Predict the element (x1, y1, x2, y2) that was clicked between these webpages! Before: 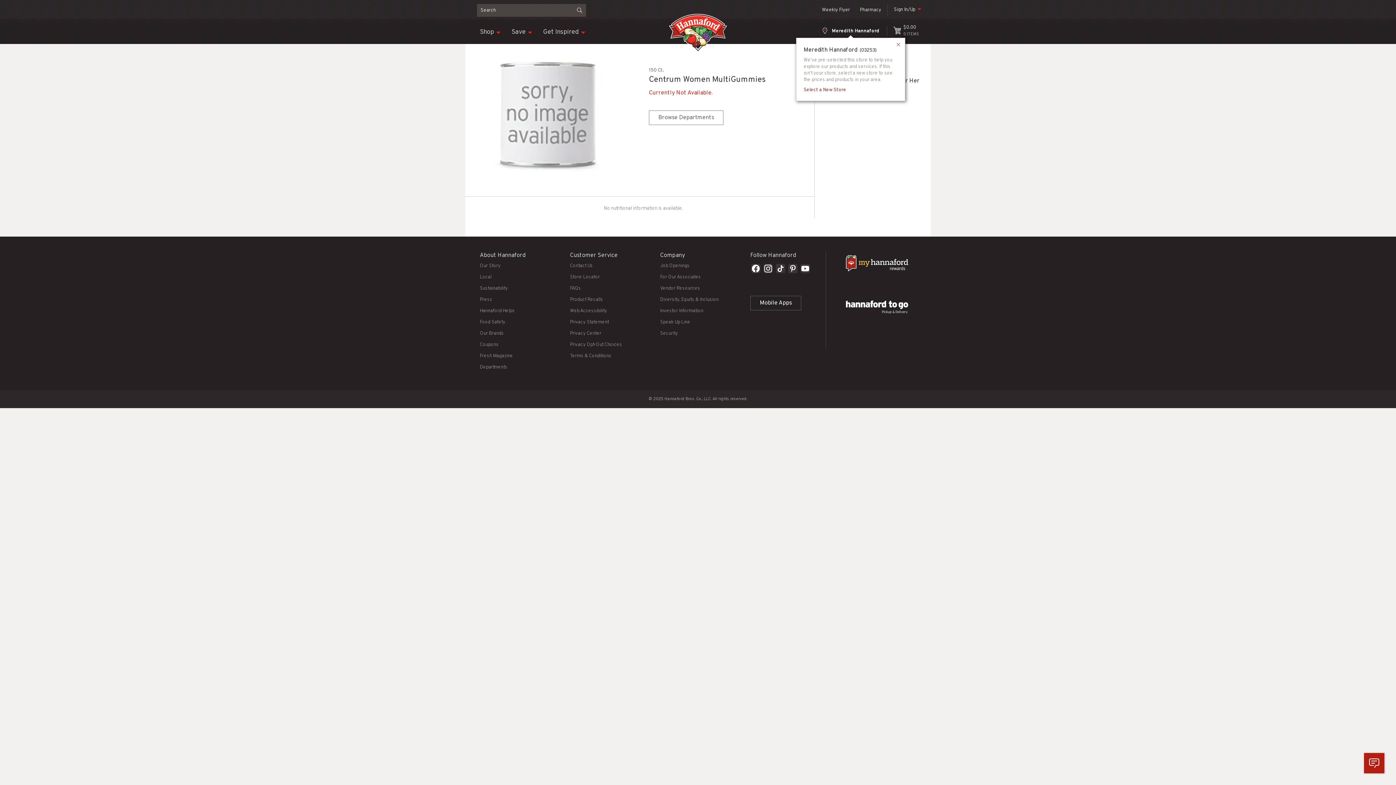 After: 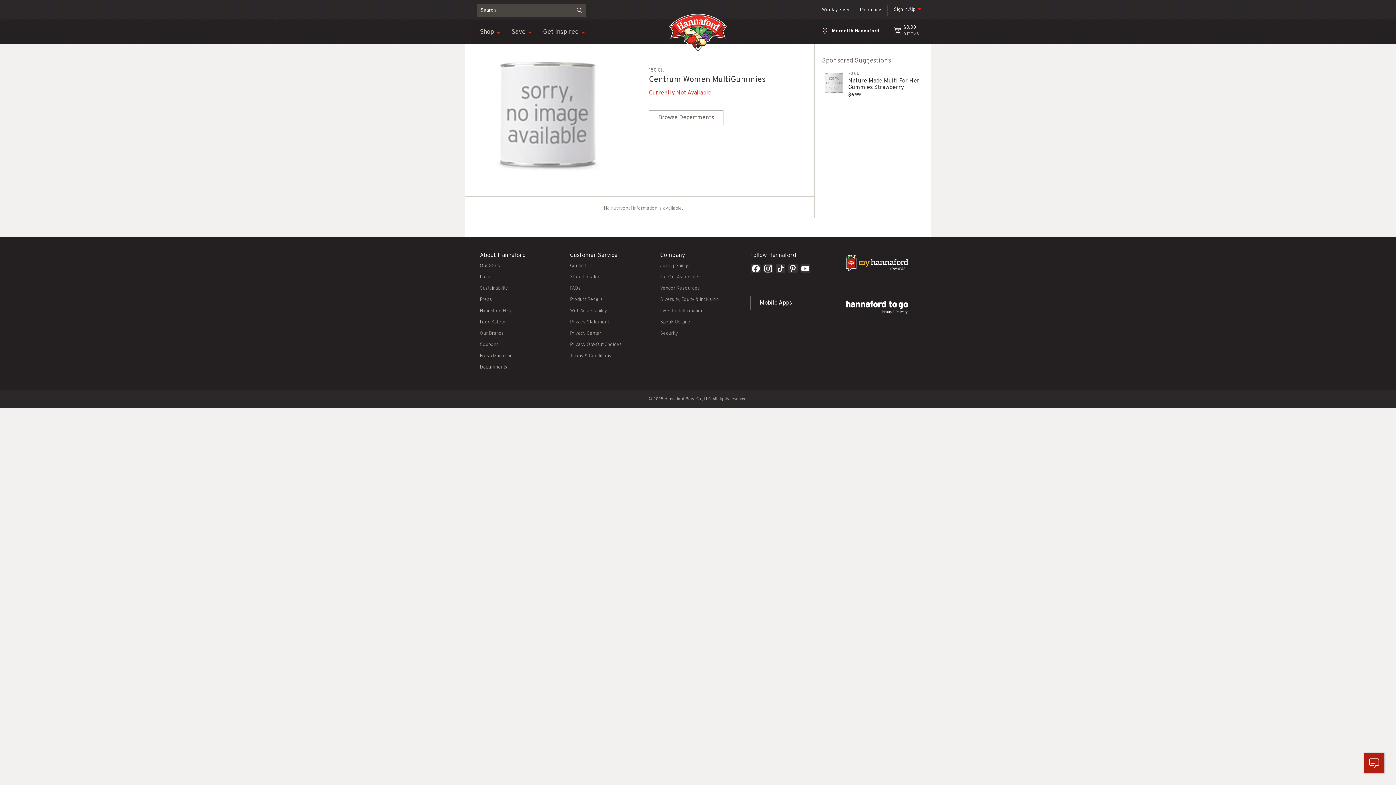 Action: bbox: (660, 274, 701, 280) label: For Our Associates